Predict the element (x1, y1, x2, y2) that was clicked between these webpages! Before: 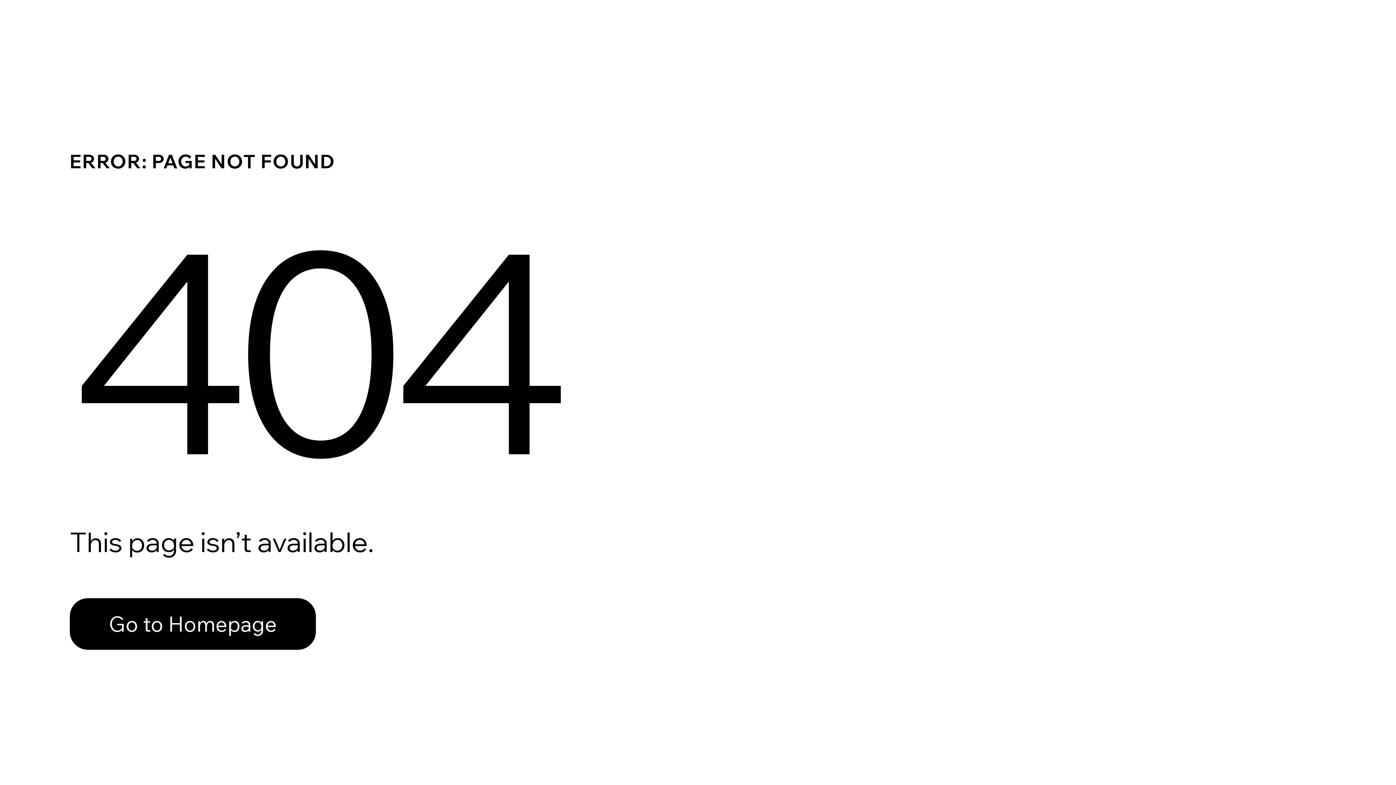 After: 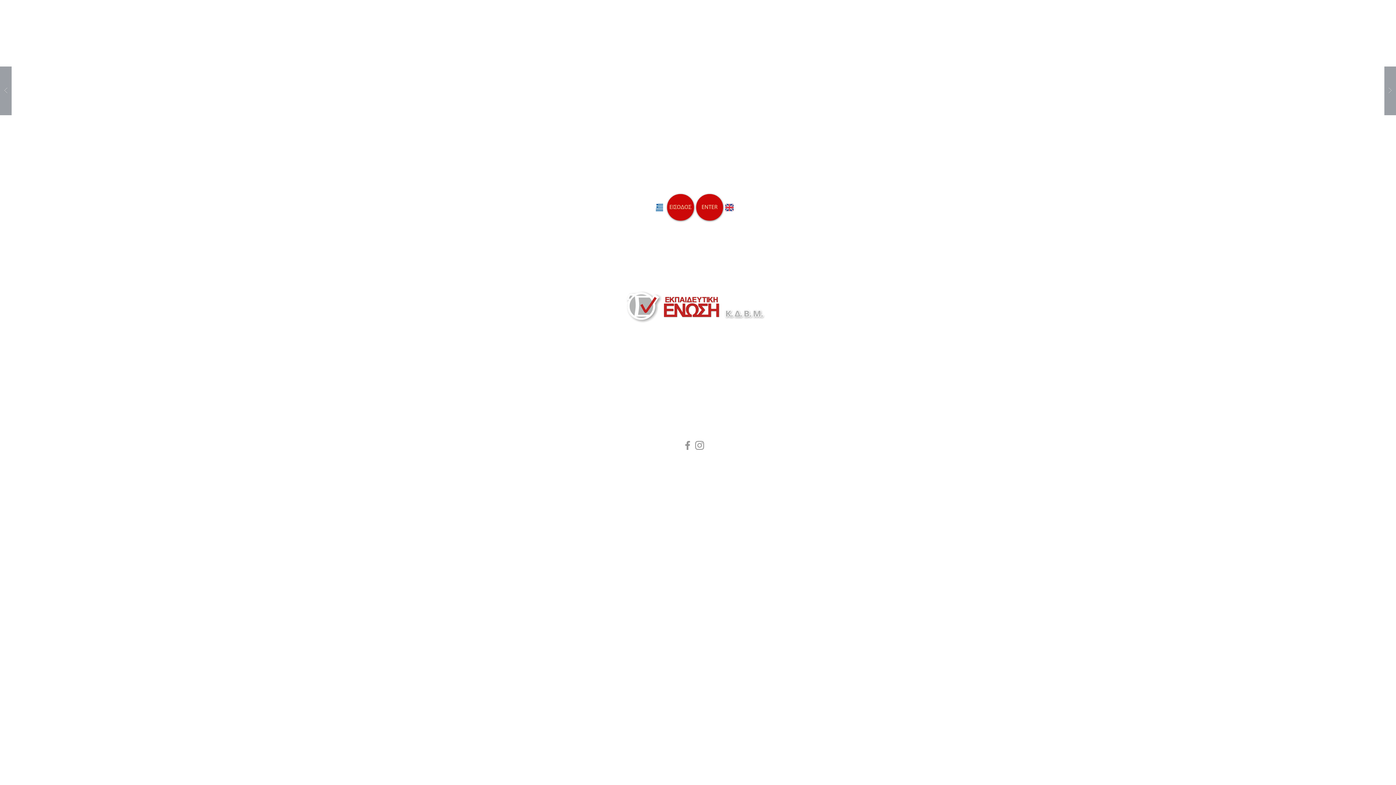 Action: label: Go to Homepage bbox: (69, 598, 316, 650)